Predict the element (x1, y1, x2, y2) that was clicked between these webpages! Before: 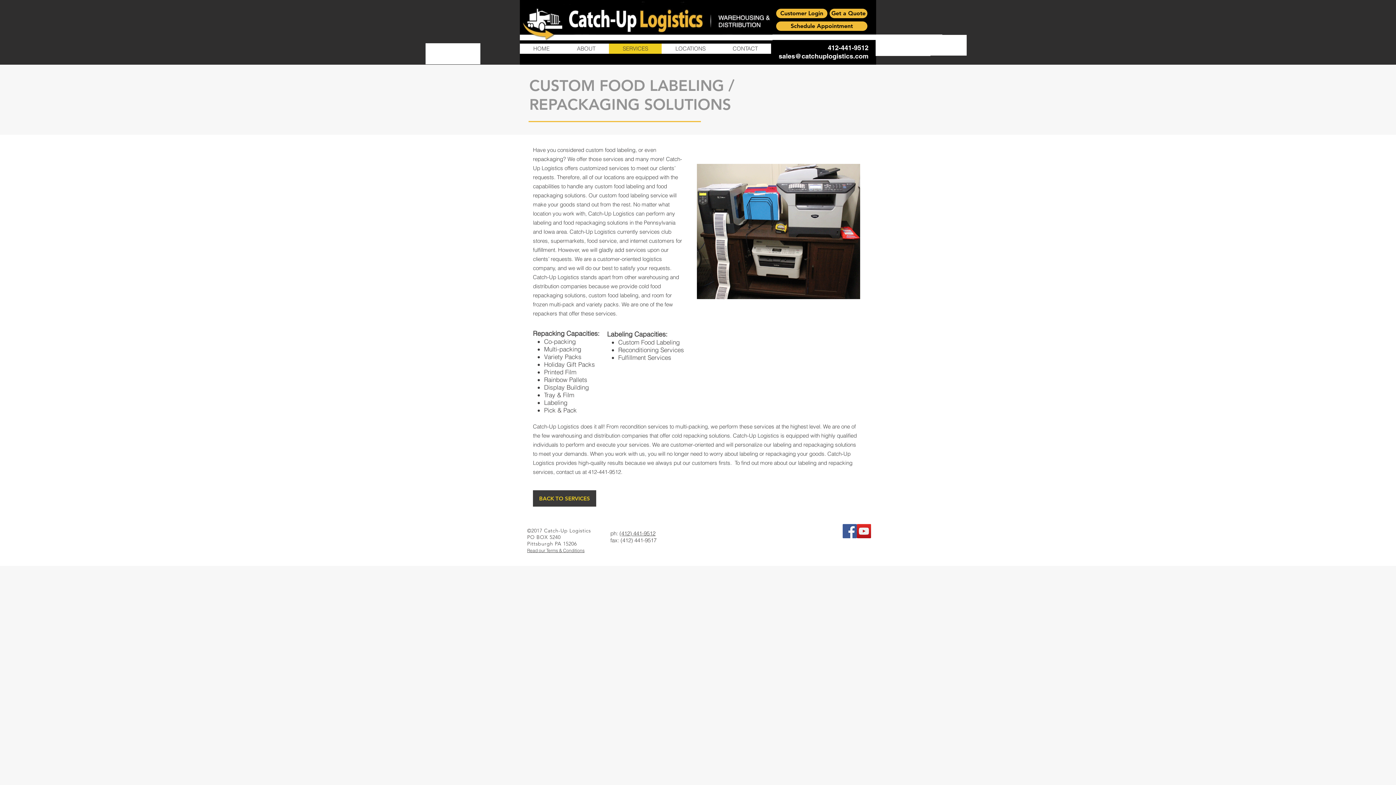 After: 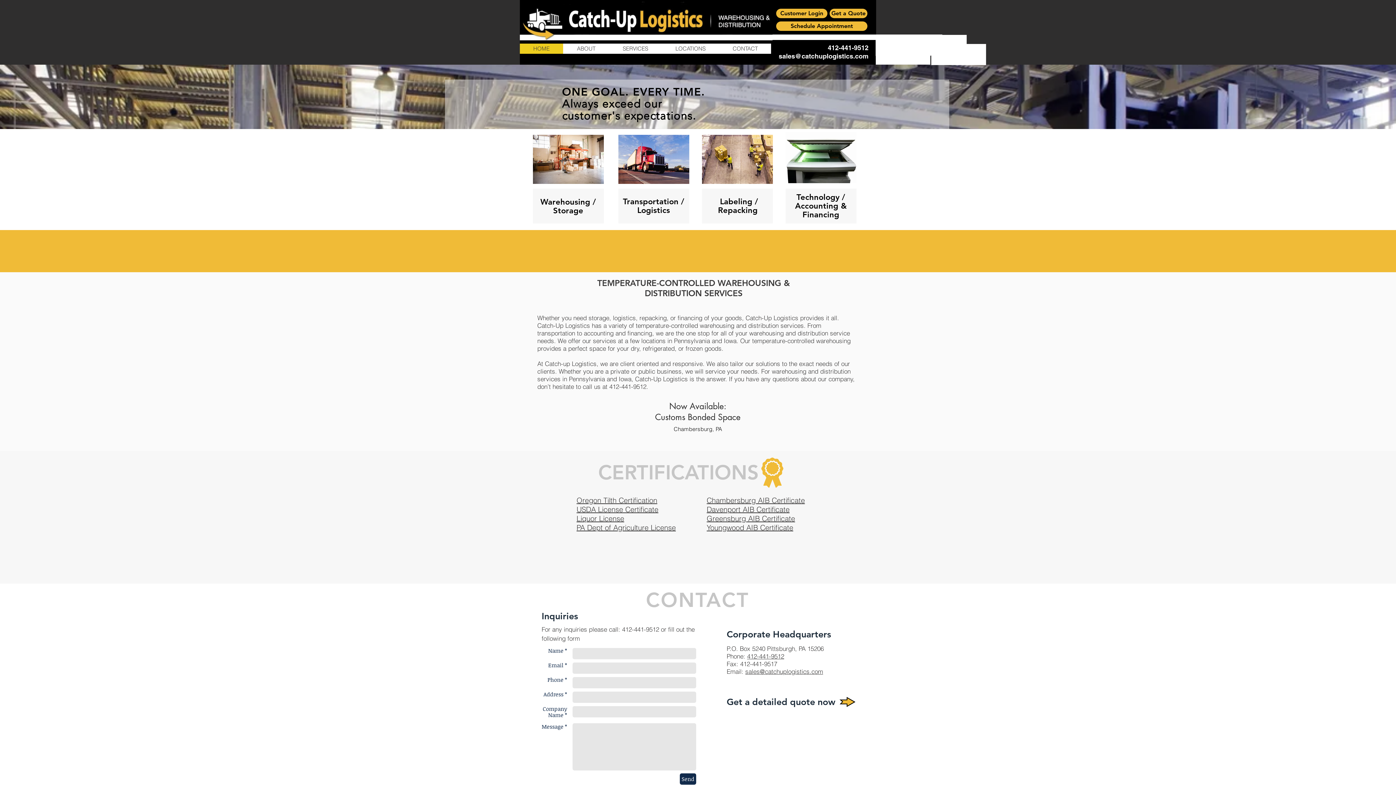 Action: label: LOCATIONS bbox: (661, 43, 719, 53)